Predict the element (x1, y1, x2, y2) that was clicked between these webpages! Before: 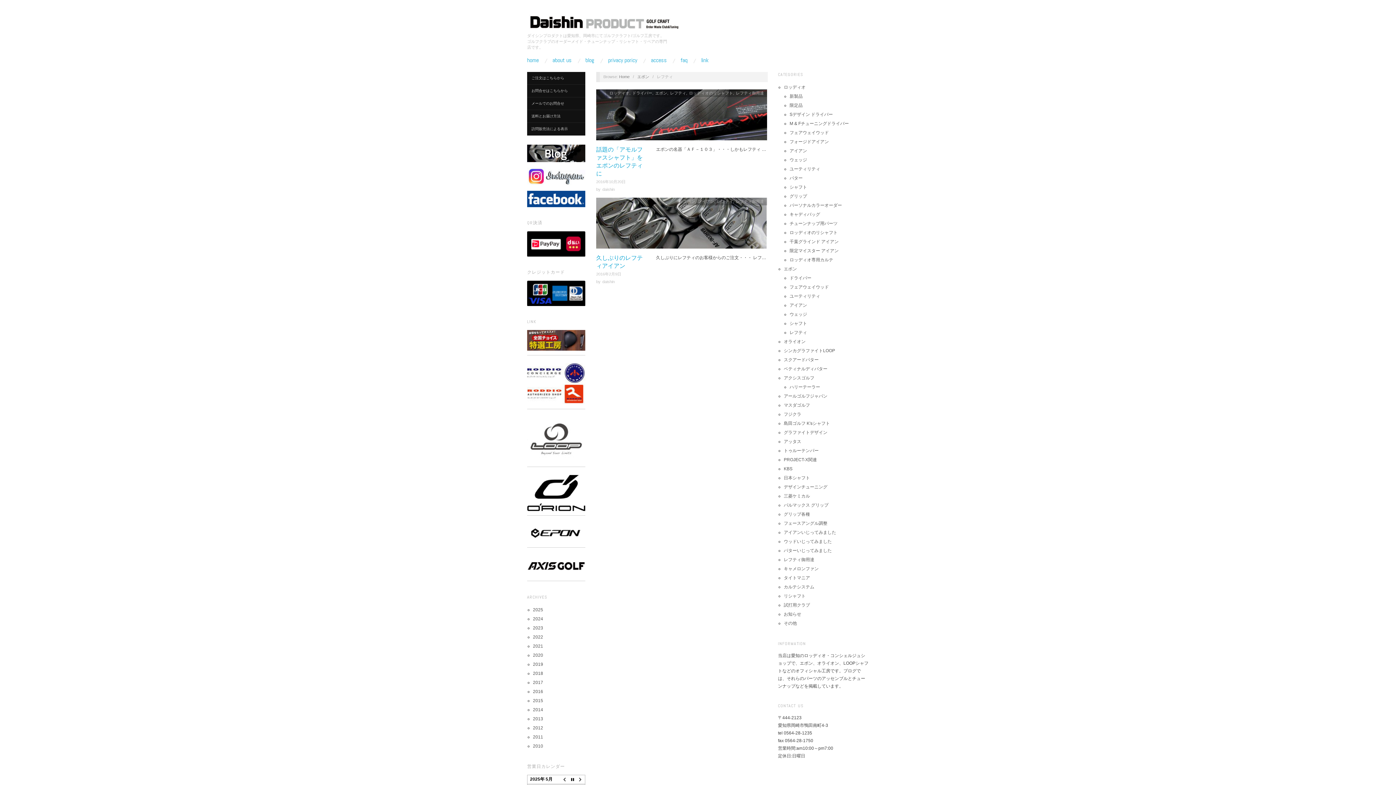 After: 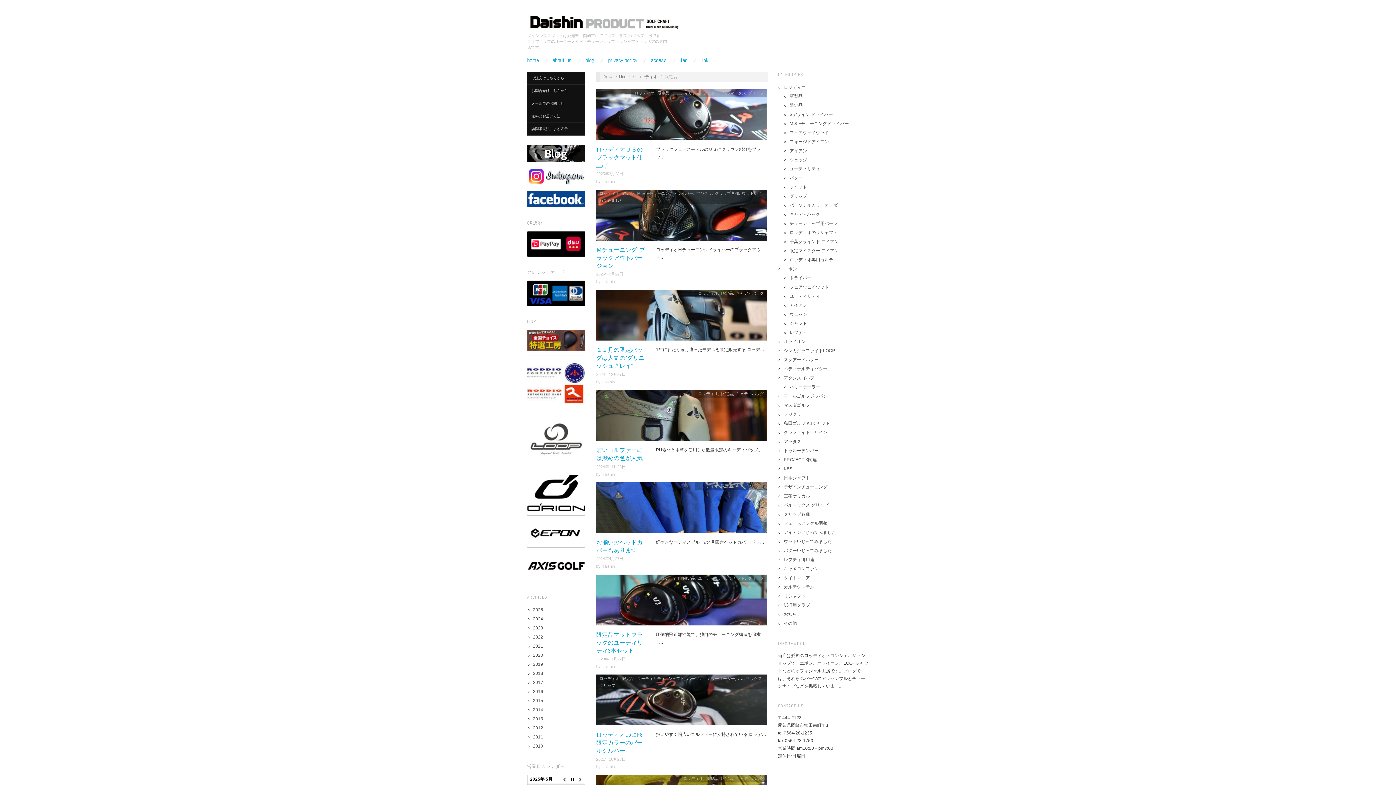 Action: label: 限定品 bbox: (789, 102, 802, 108)